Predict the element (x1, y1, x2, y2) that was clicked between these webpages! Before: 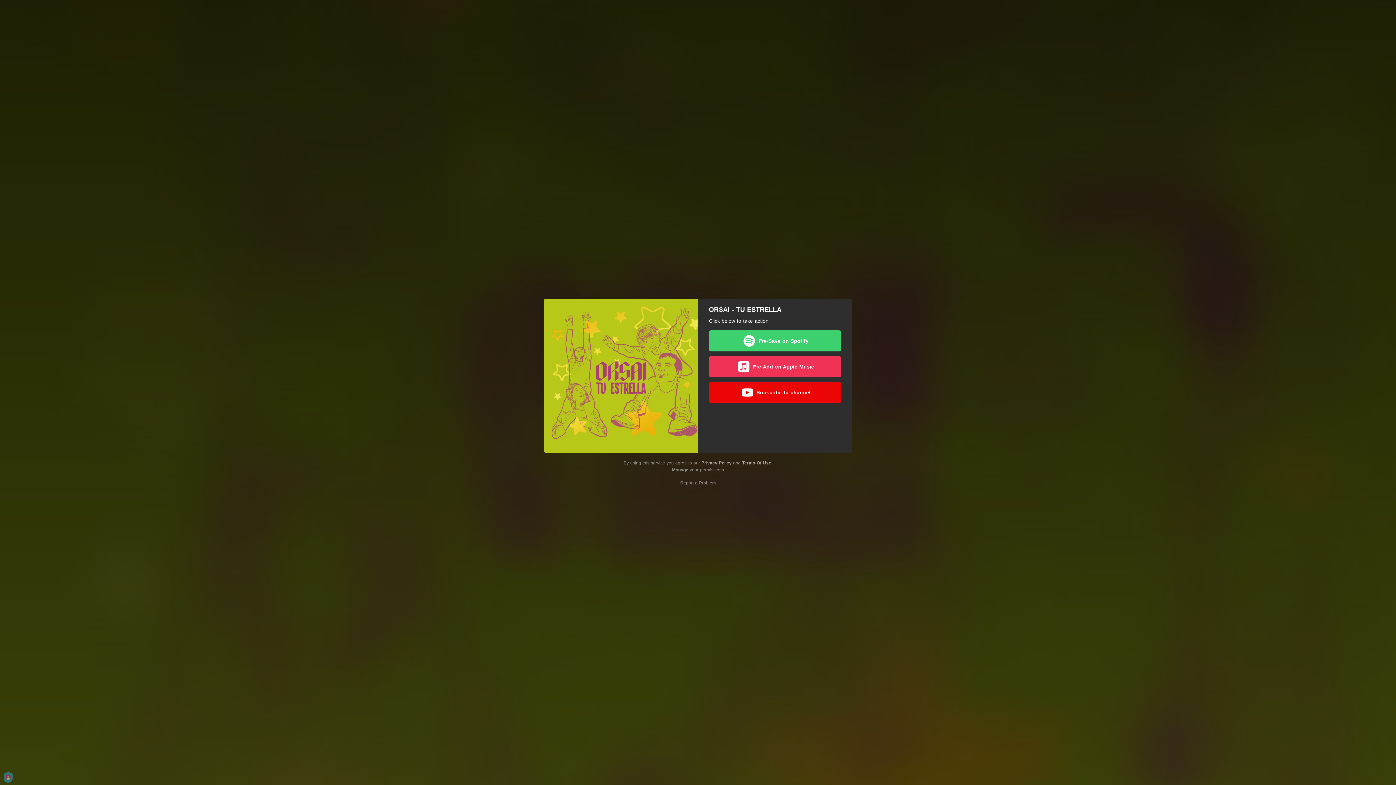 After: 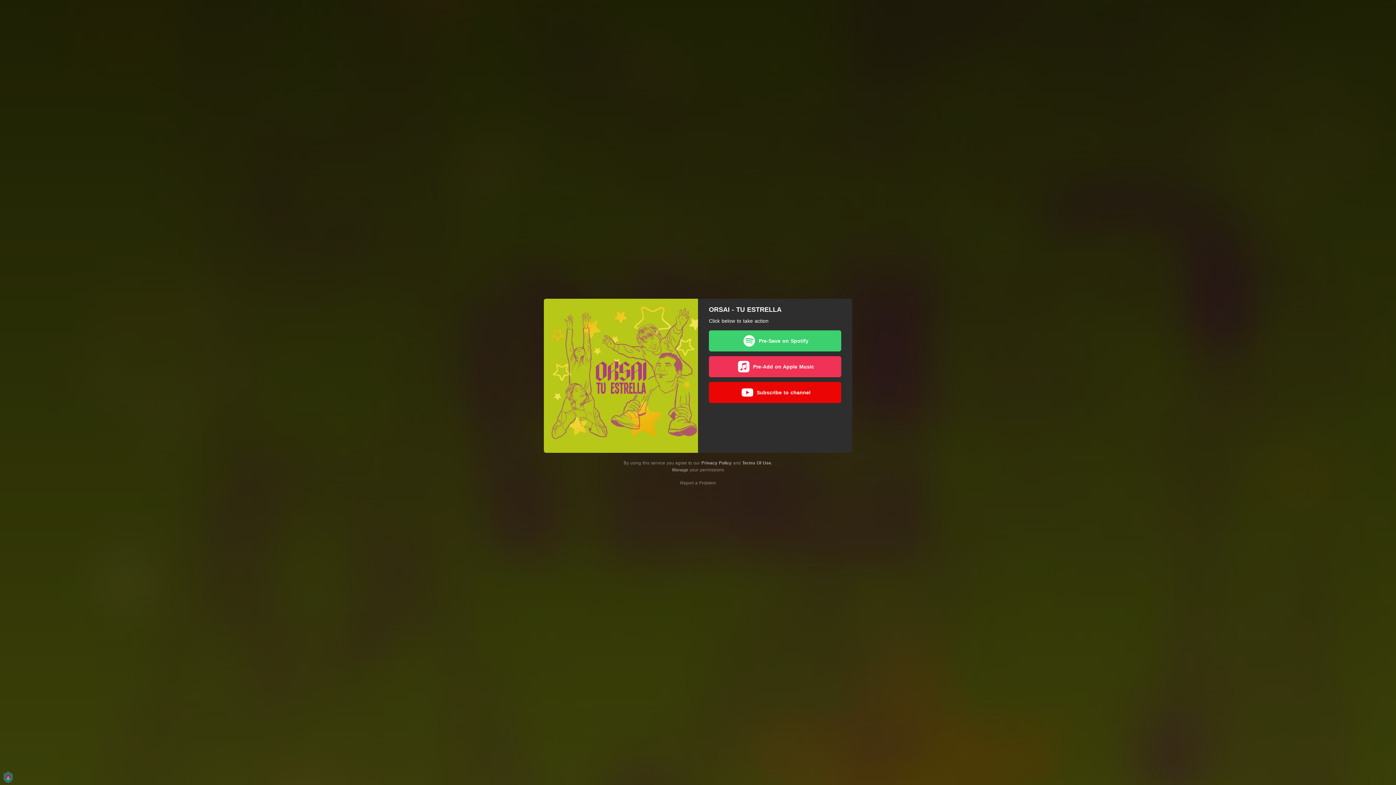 Action: bbox: (742, 460, 771, 465) label: Terms Of Use